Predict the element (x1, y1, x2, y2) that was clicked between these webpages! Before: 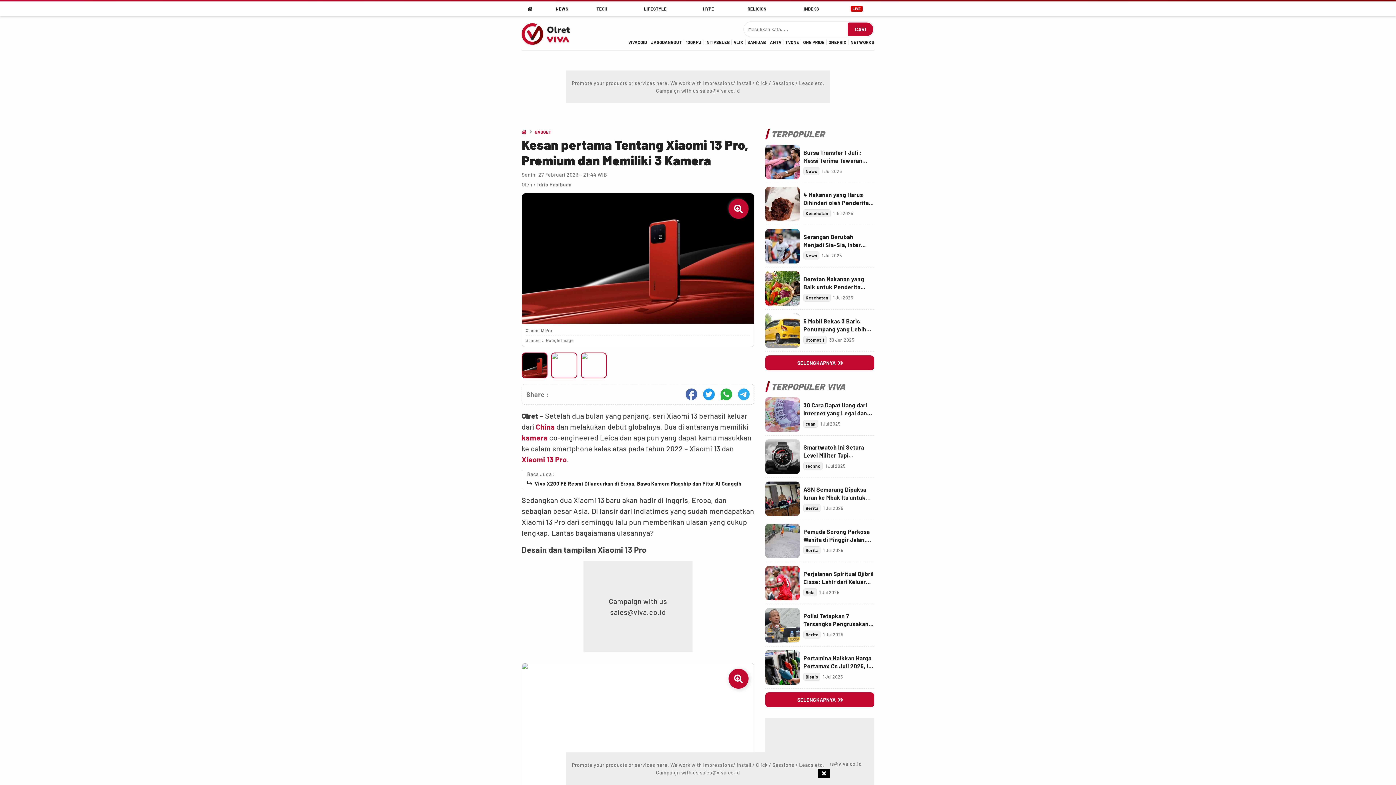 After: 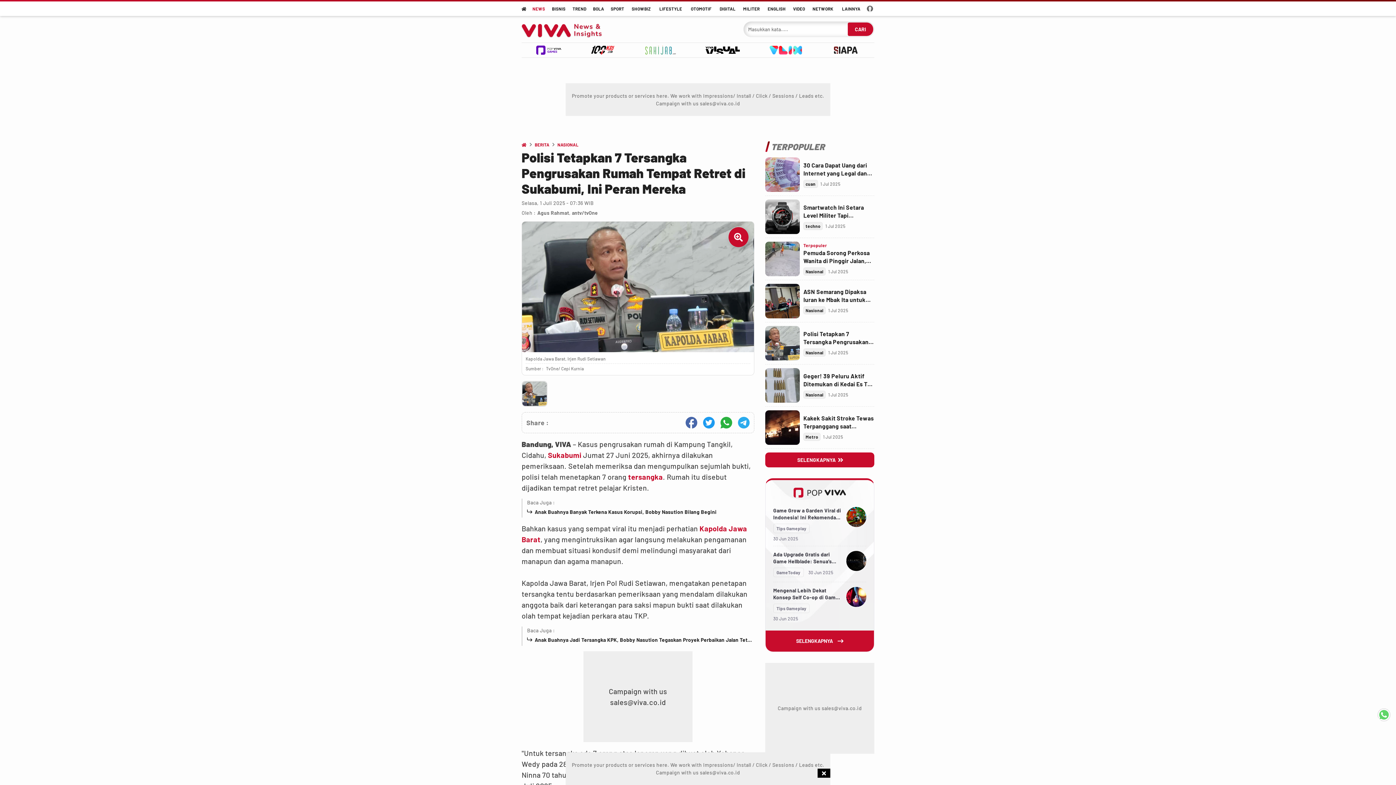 Action: bbox: (803, 612, 874, 628) label: Link Title